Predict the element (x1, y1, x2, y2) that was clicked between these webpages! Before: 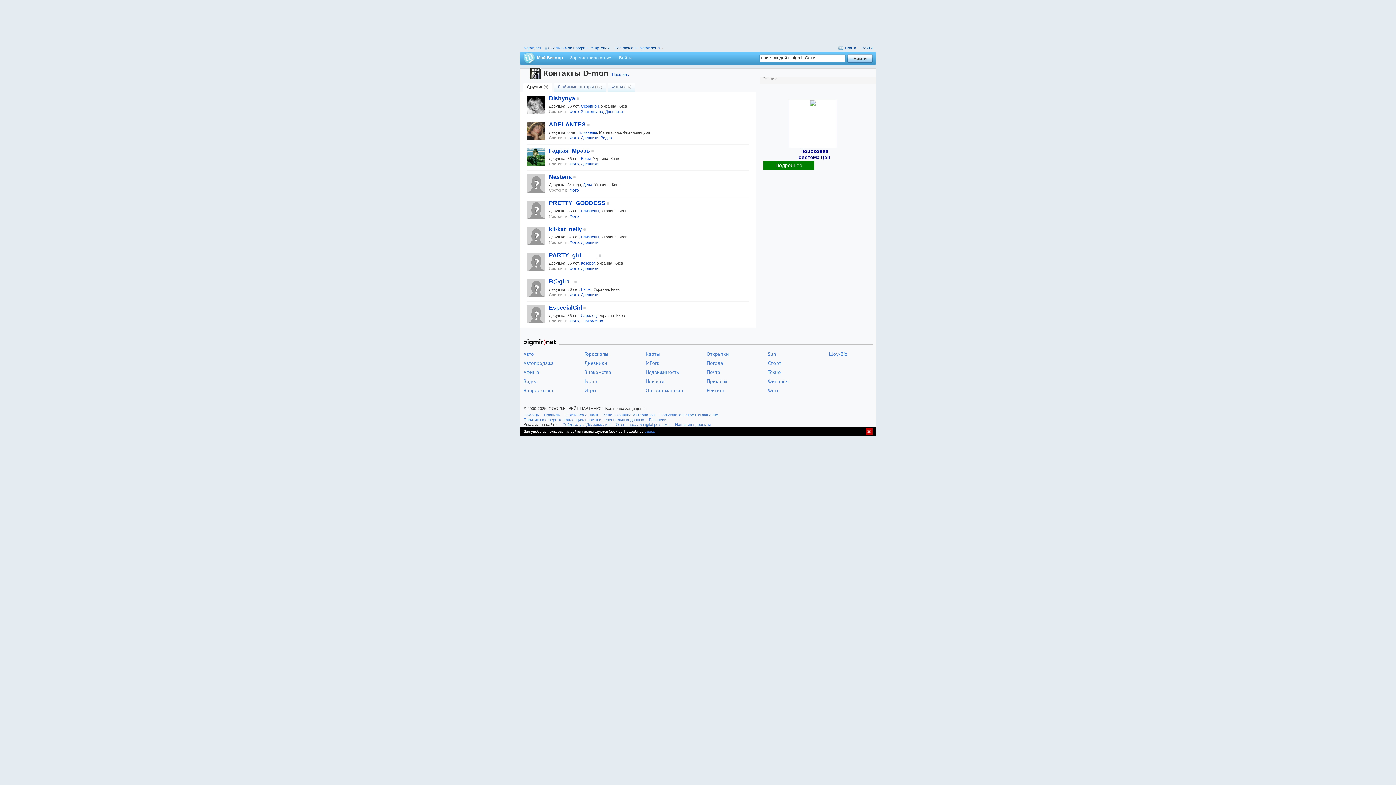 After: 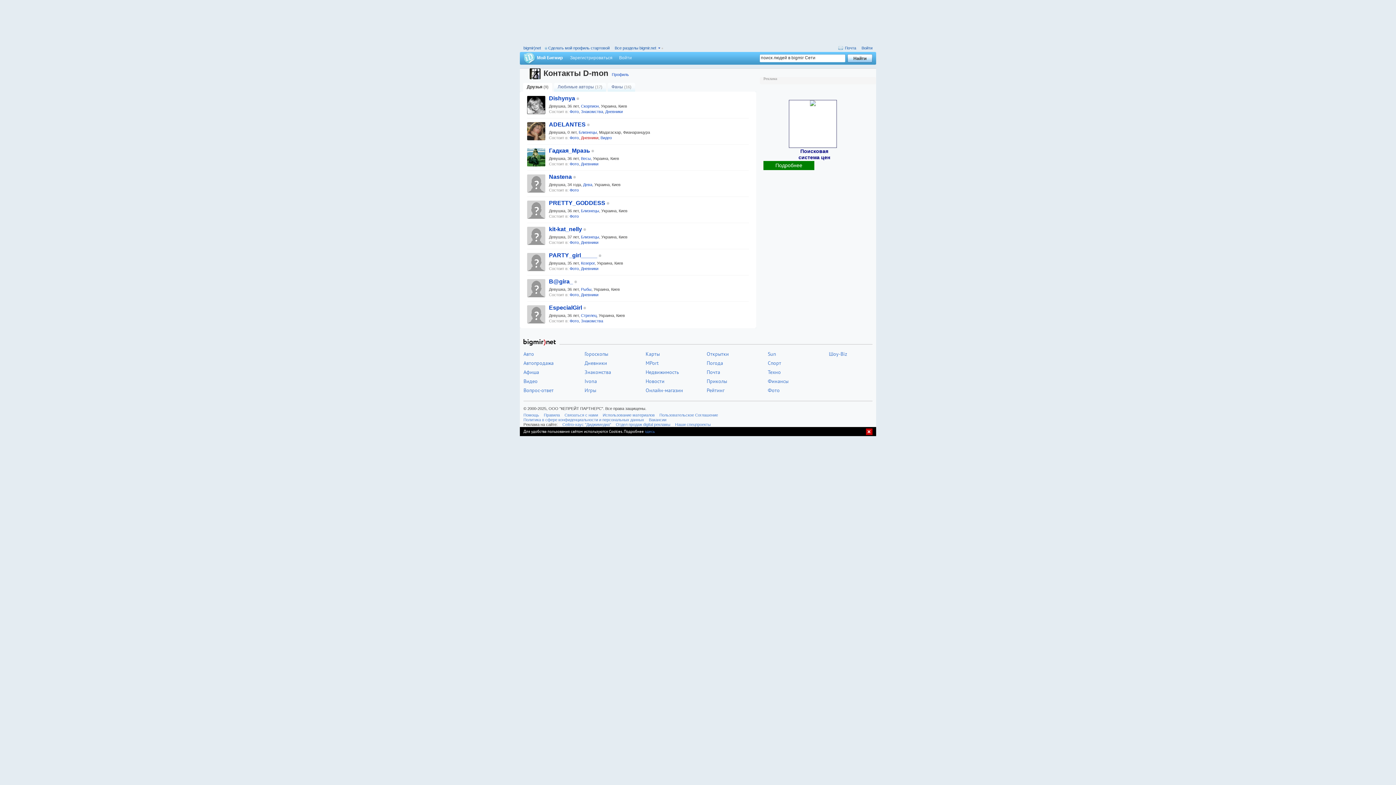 Action: bbox: (581, 135, 598, 140) label: Дневники